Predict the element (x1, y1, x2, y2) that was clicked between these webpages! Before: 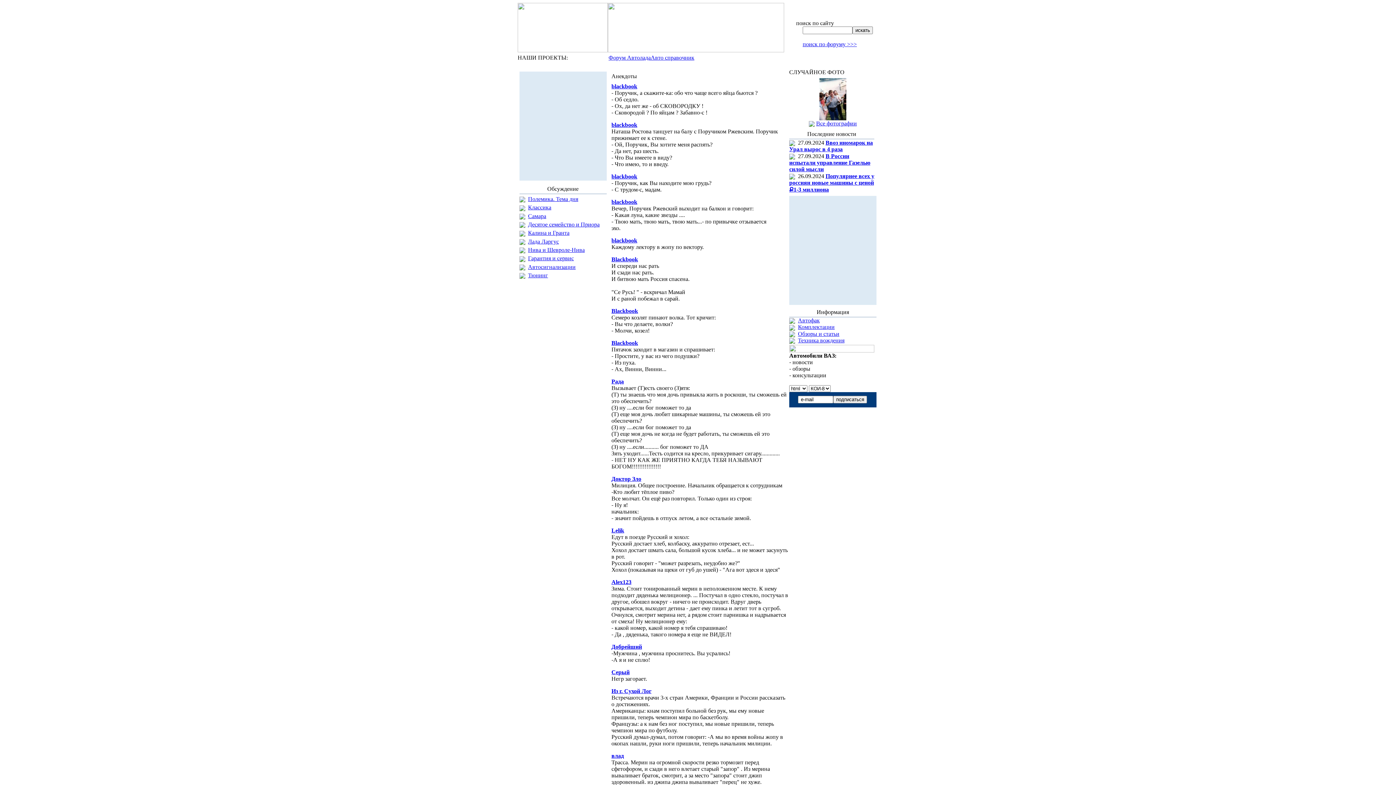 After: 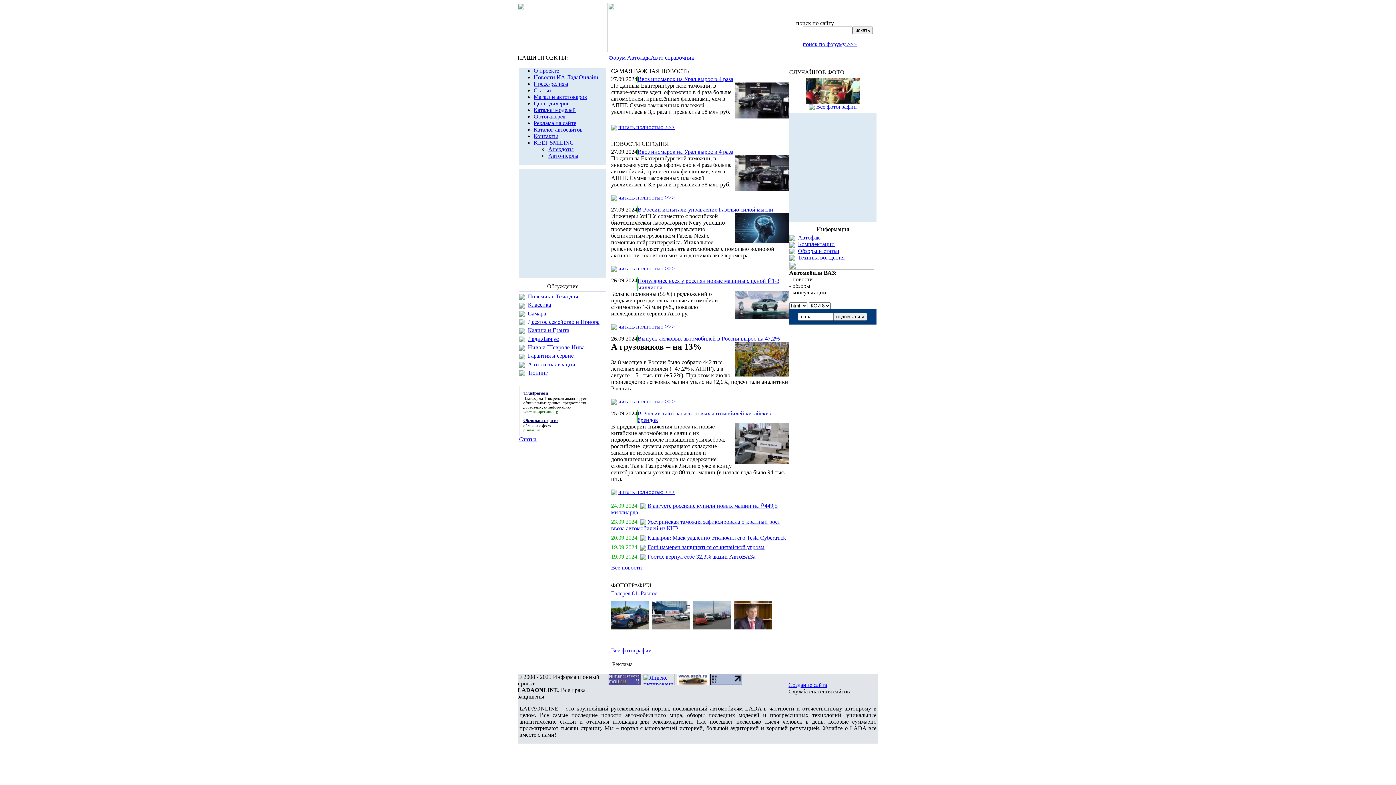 Action: bbox: (517, 47, 608, 53)